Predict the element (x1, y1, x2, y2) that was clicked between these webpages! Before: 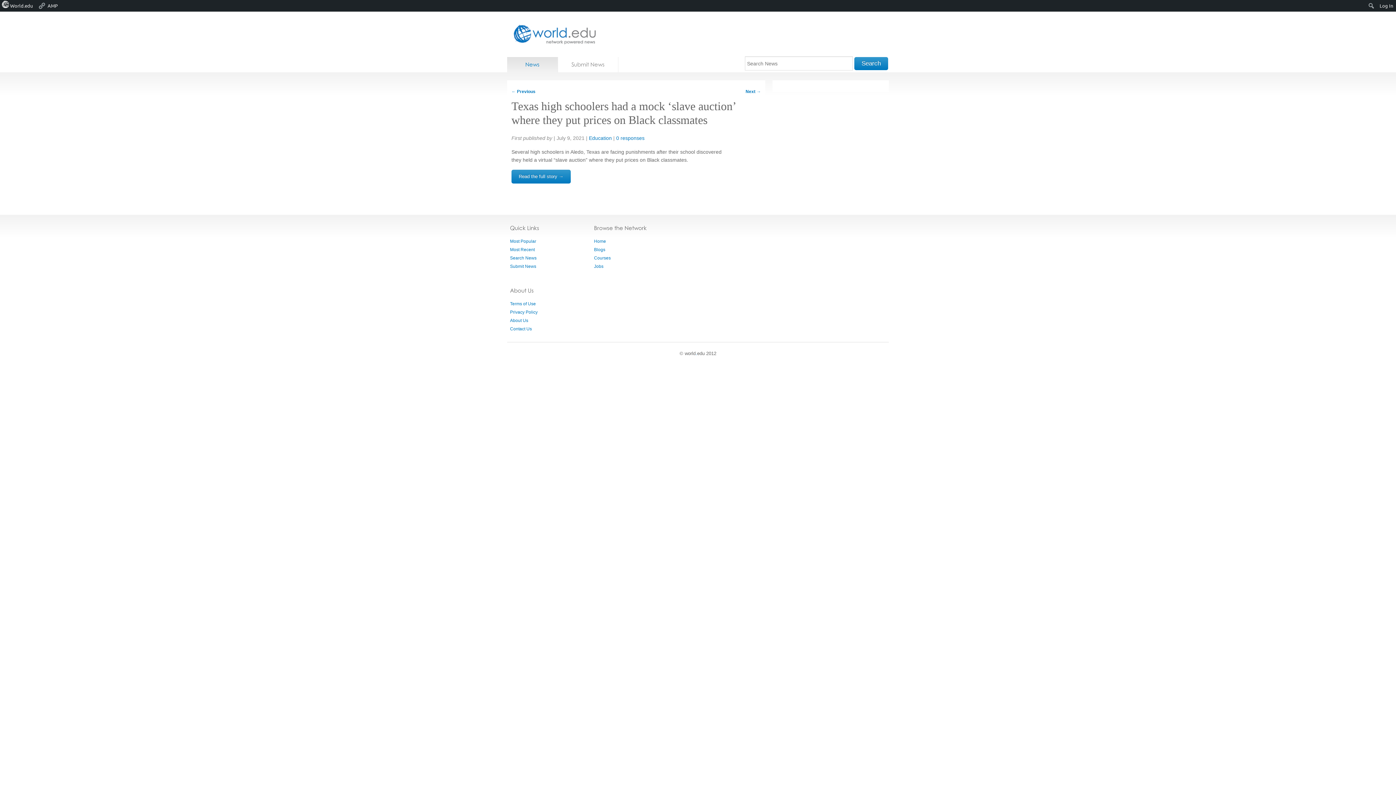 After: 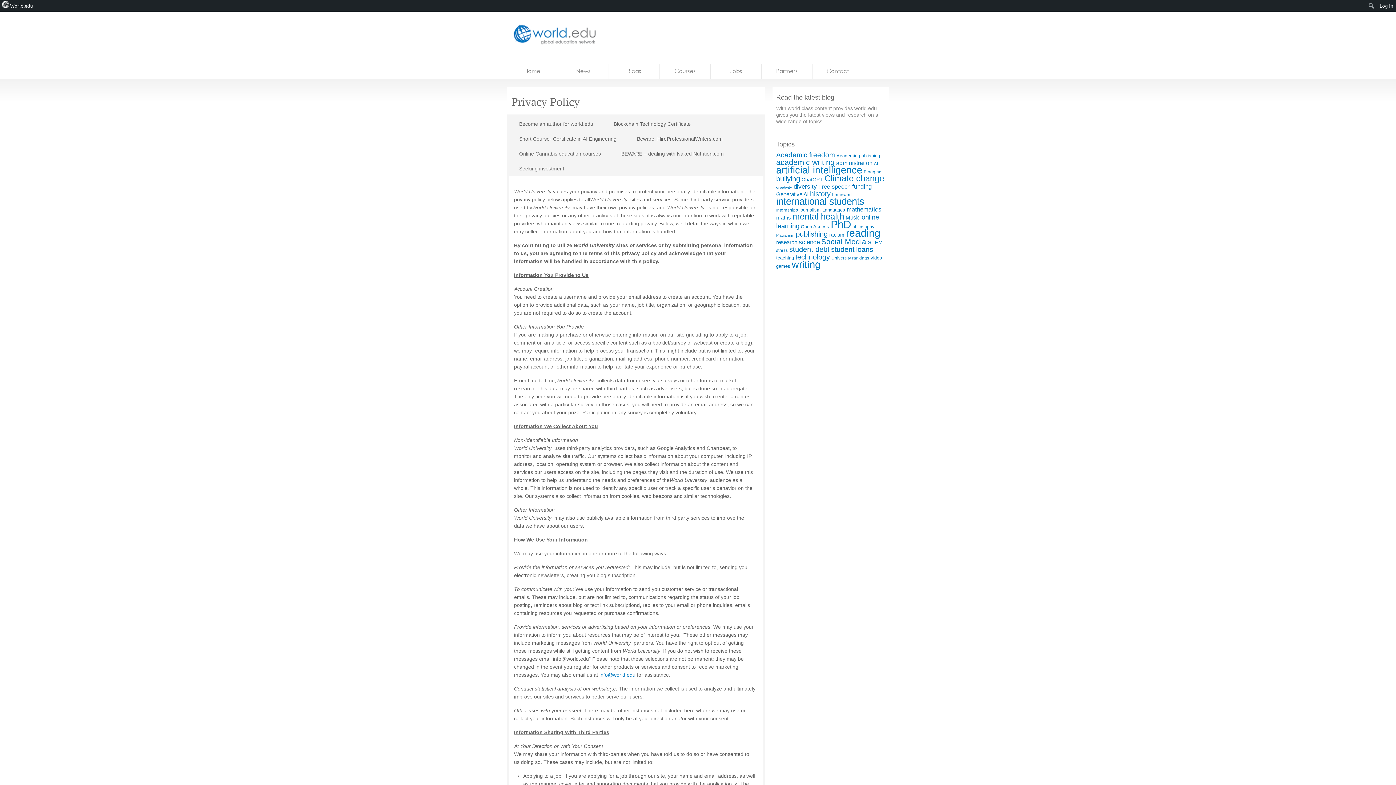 Action: bbox: (510, 309, 537, 314) label: Privacy Policy